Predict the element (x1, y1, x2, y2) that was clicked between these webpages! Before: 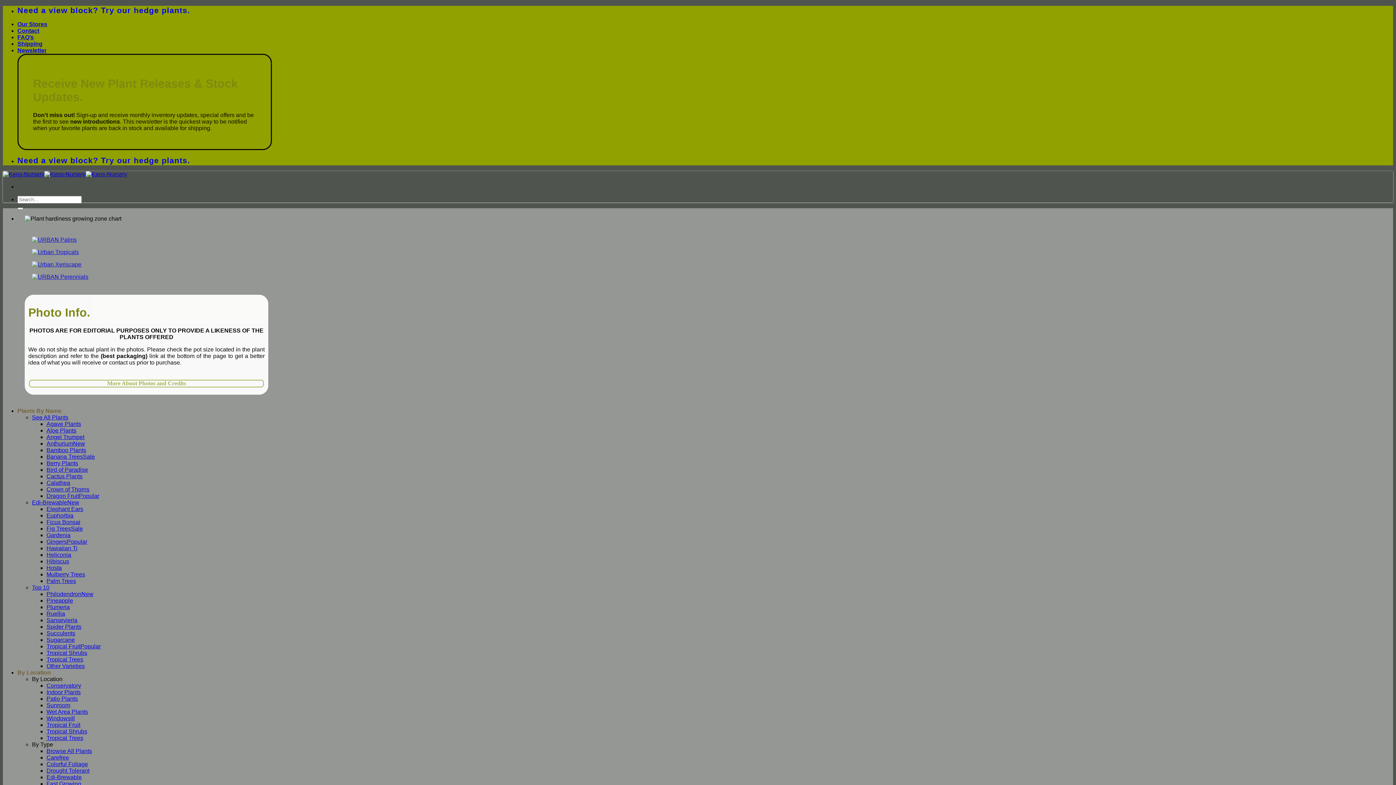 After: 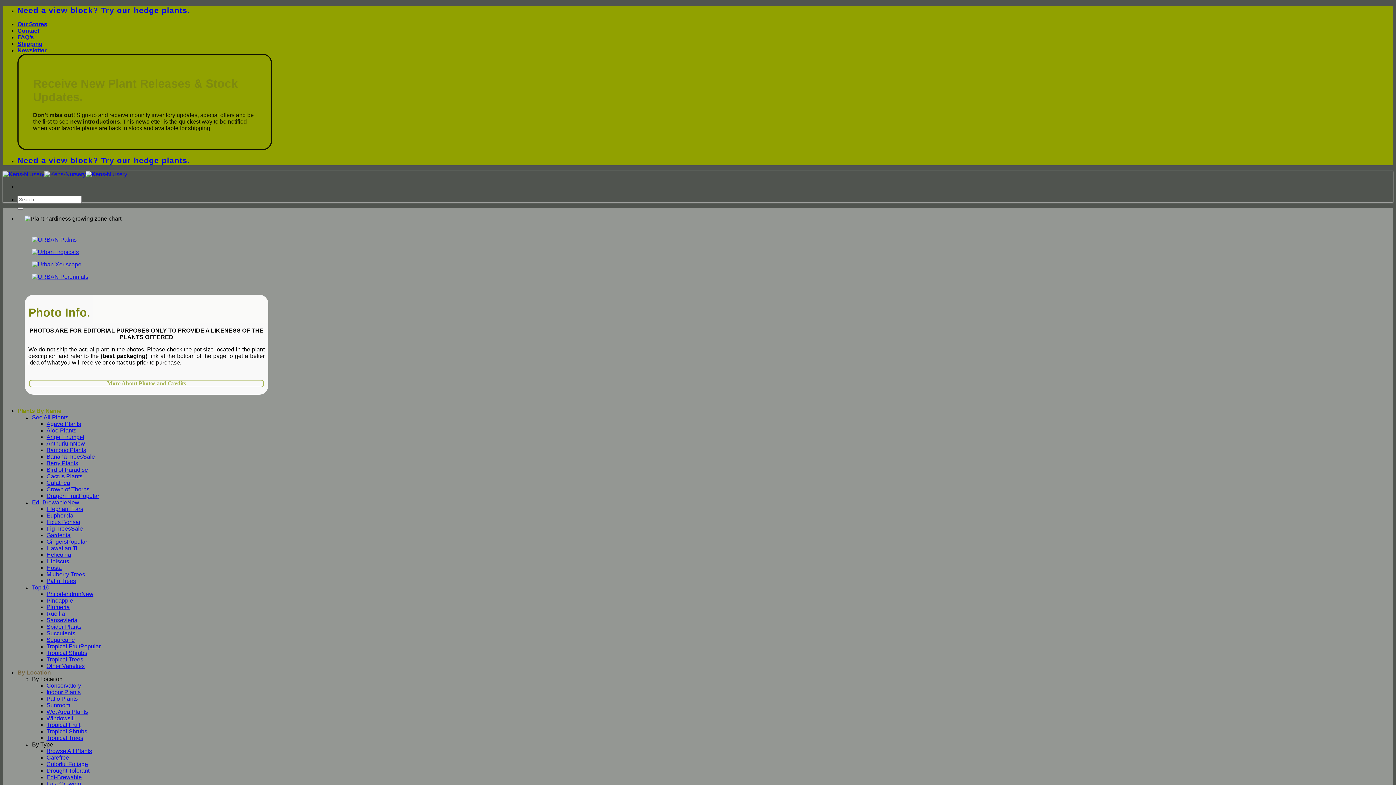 Action: bbox: (46, 617, 77, 623) label: Sansevieria